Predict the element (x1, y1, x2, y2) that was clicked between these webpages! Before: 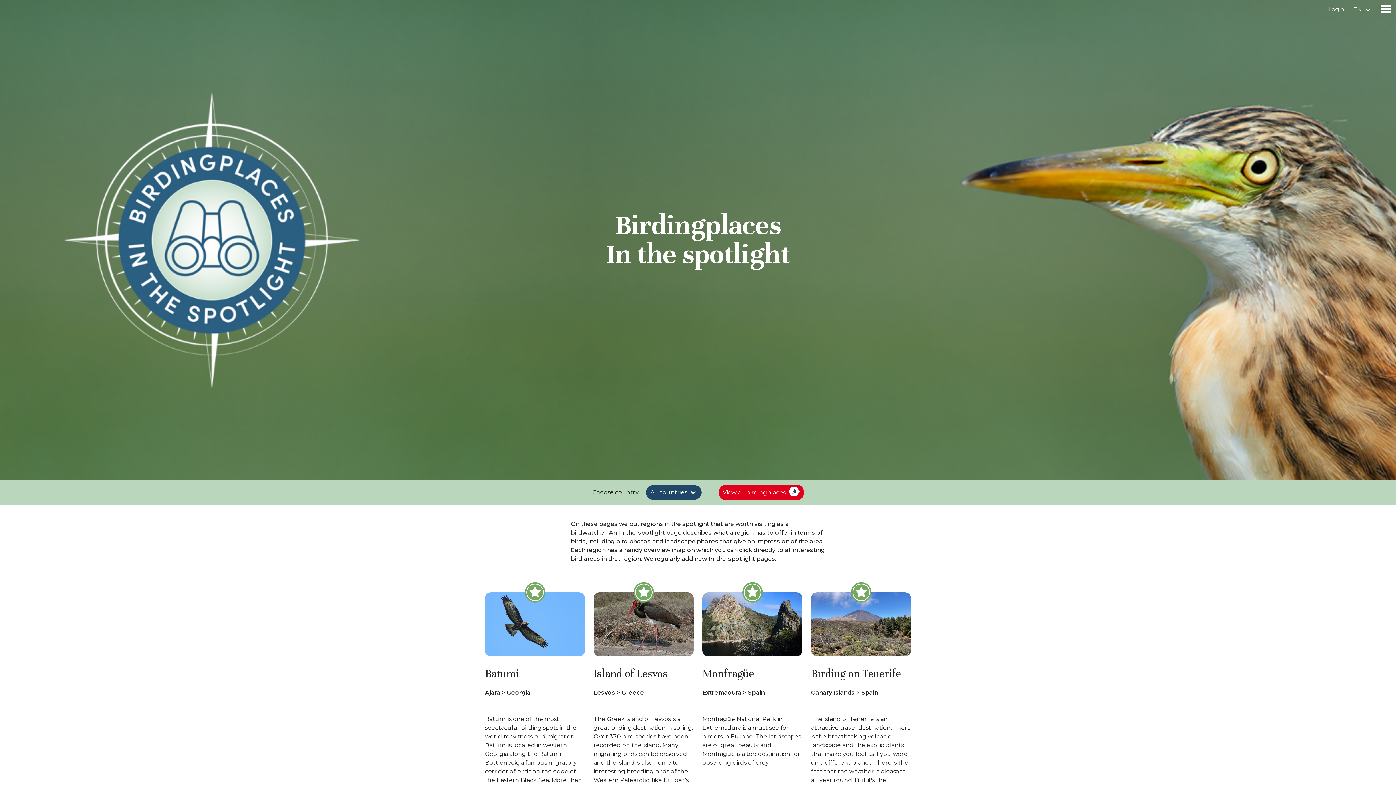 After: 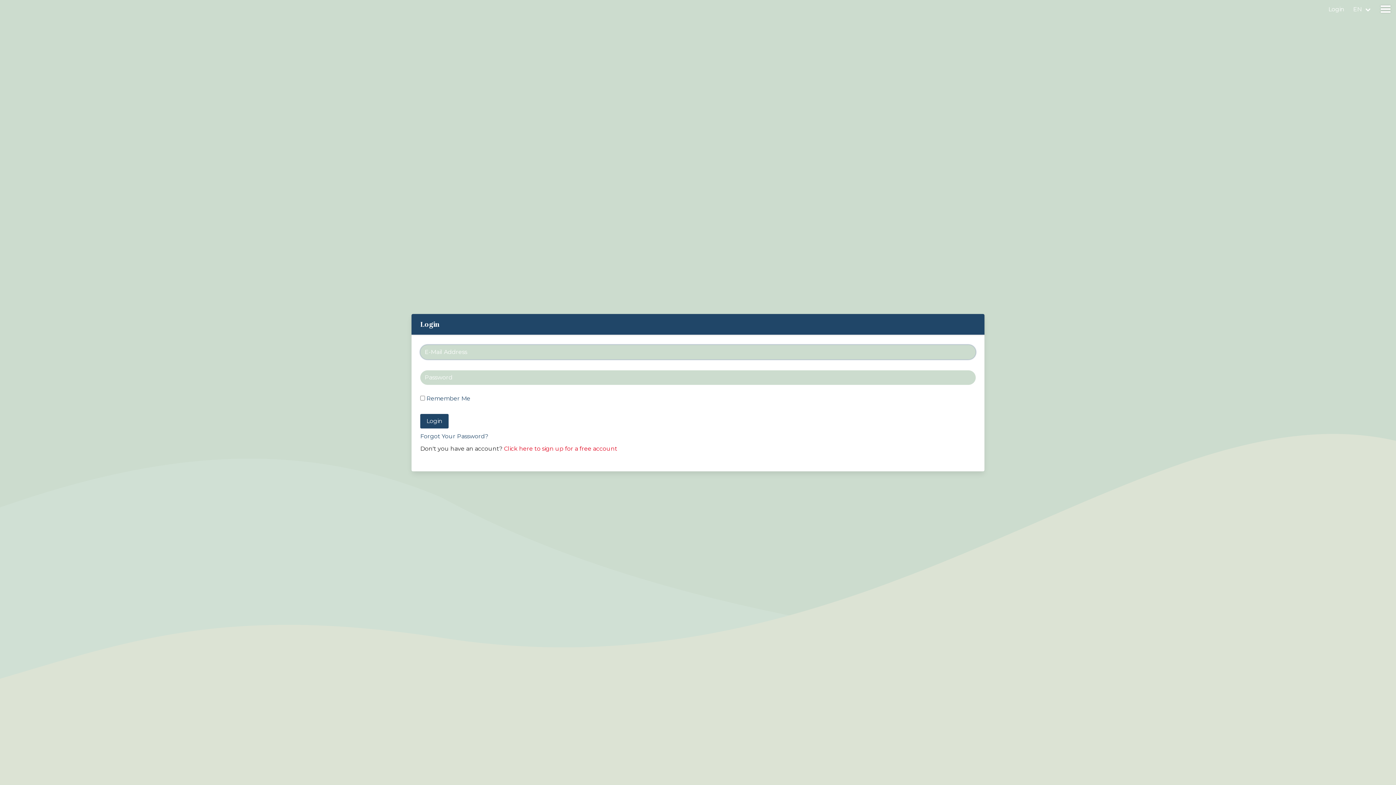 Action: label: Login bbox: (1324, 2, 1349, 16)